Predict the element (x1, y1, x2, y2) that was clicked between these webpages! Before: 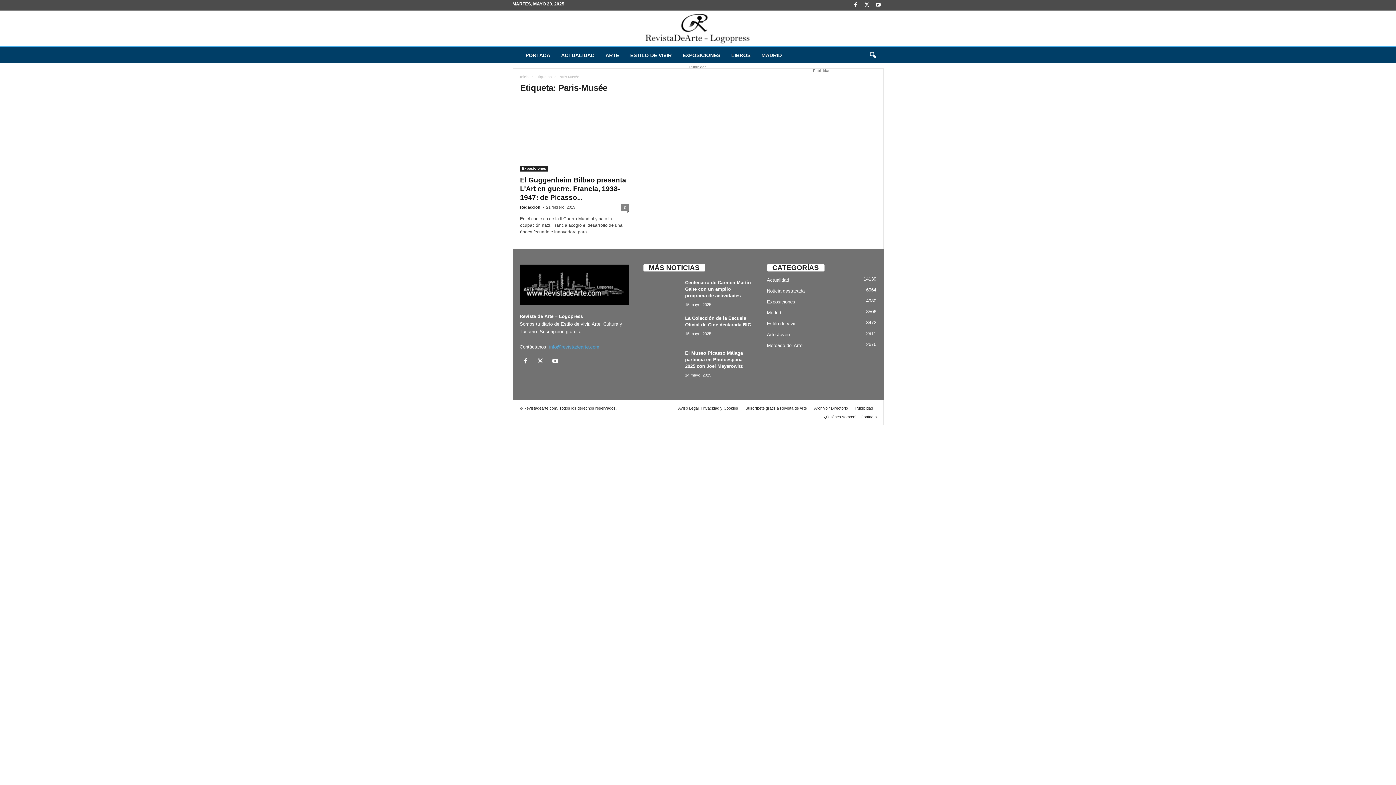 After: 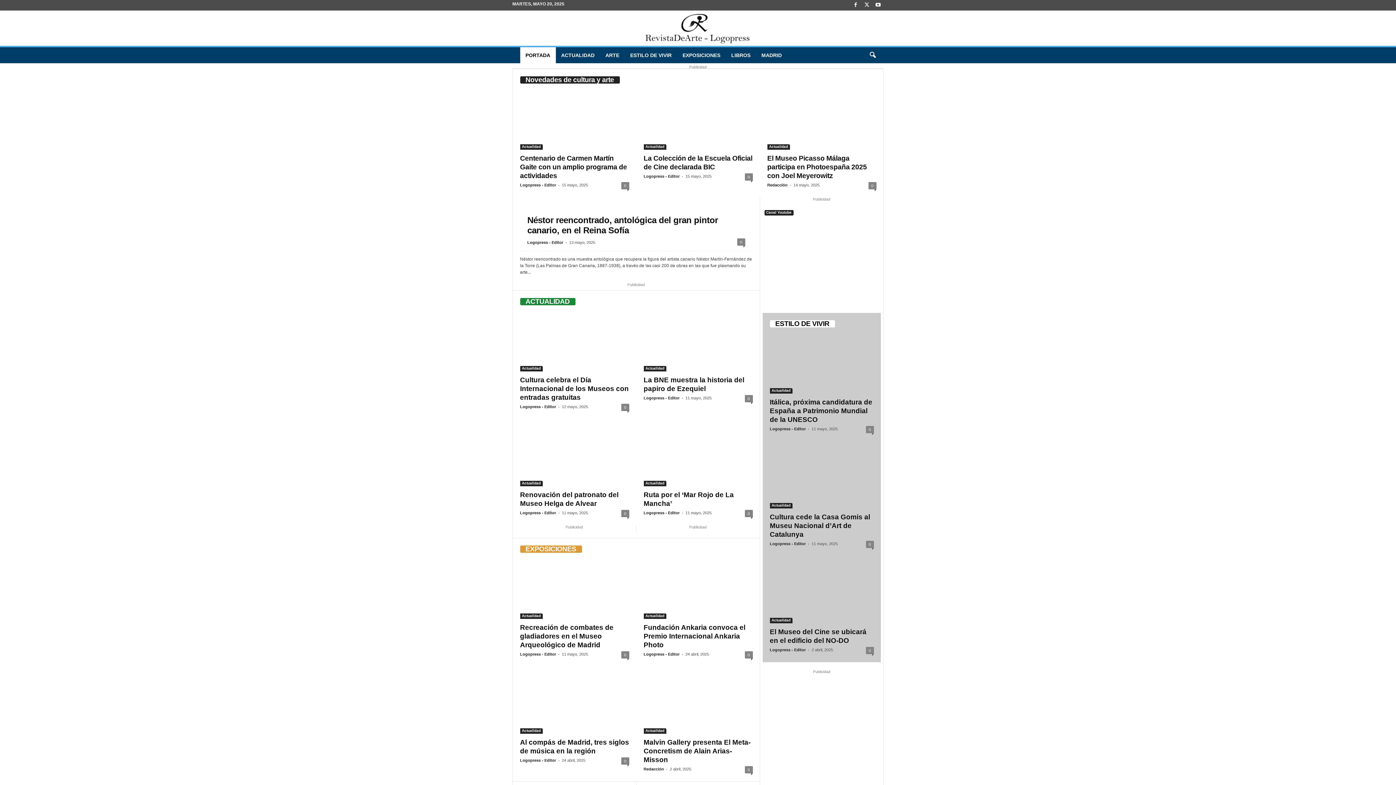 Action: bbox: (0, 10, 1396, 45) label: Revista de Arte – Logopress